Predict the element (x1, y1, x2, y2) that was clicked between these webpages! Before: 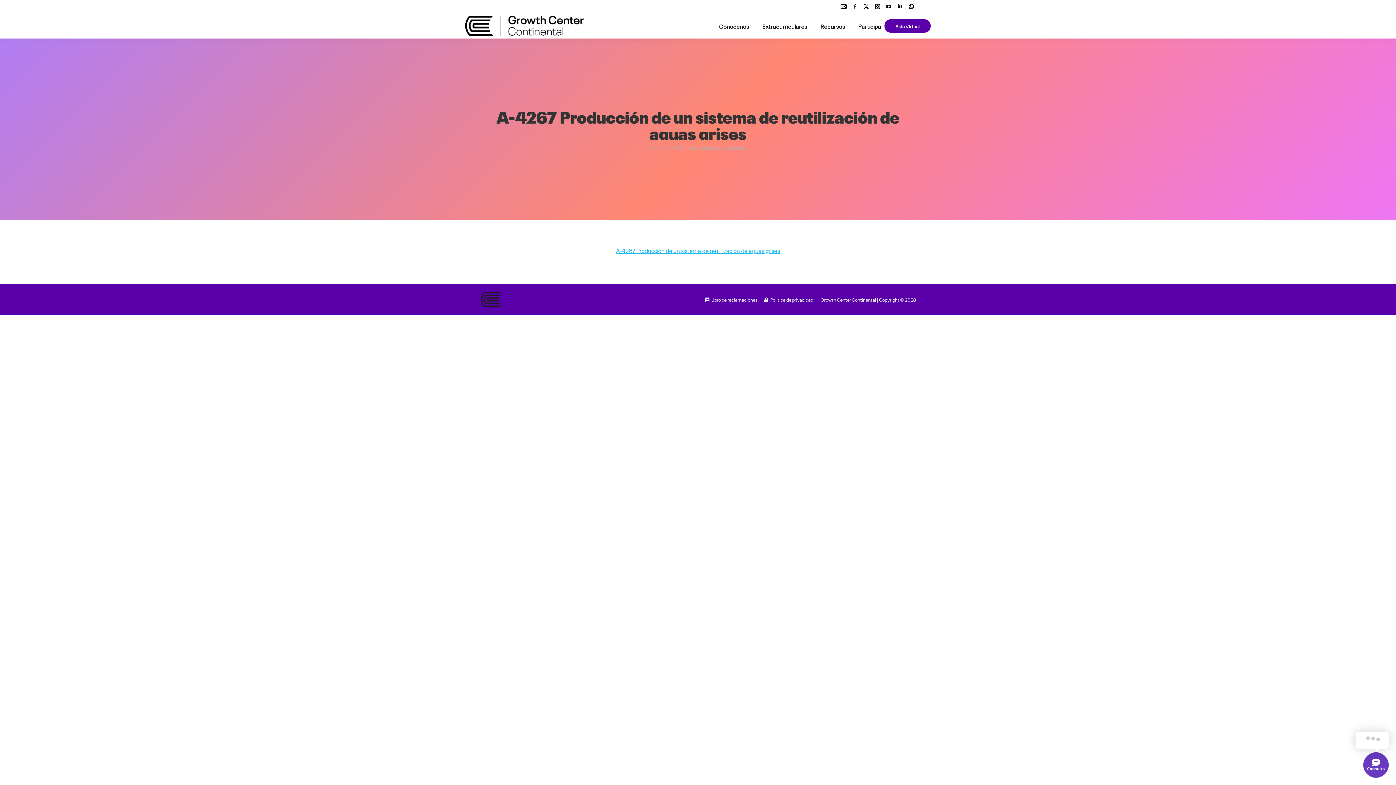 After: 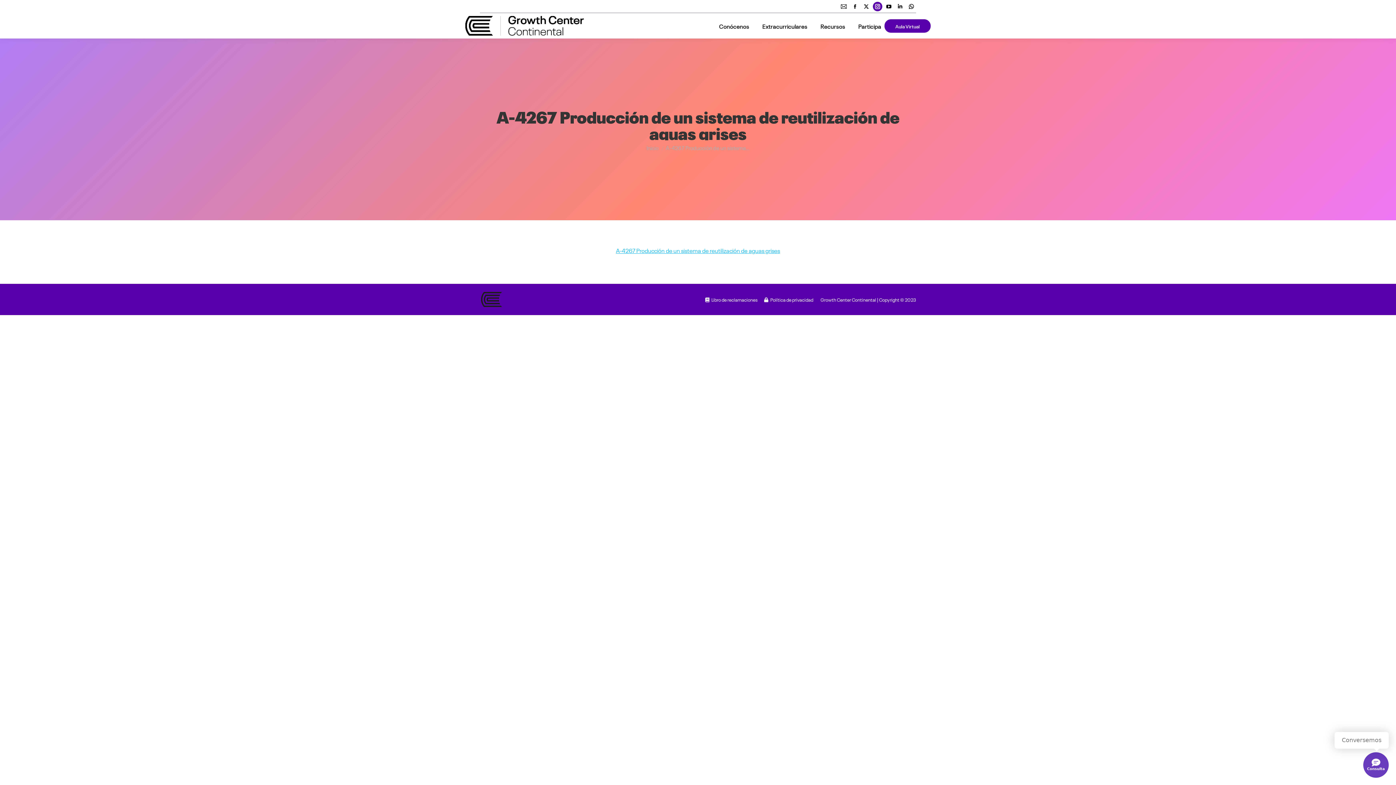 Action: label: Instagram page opens in new window bbox: (873, 1, 882, 11)